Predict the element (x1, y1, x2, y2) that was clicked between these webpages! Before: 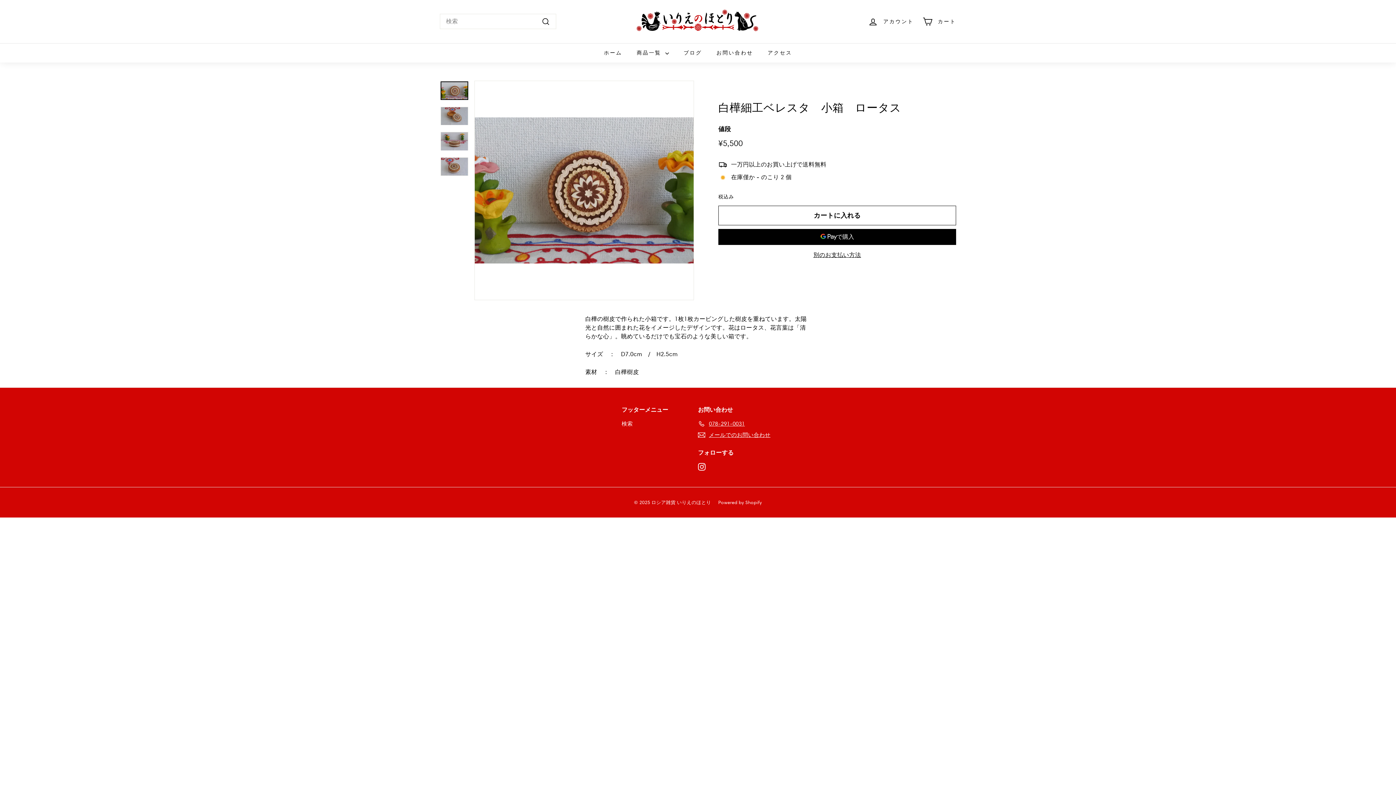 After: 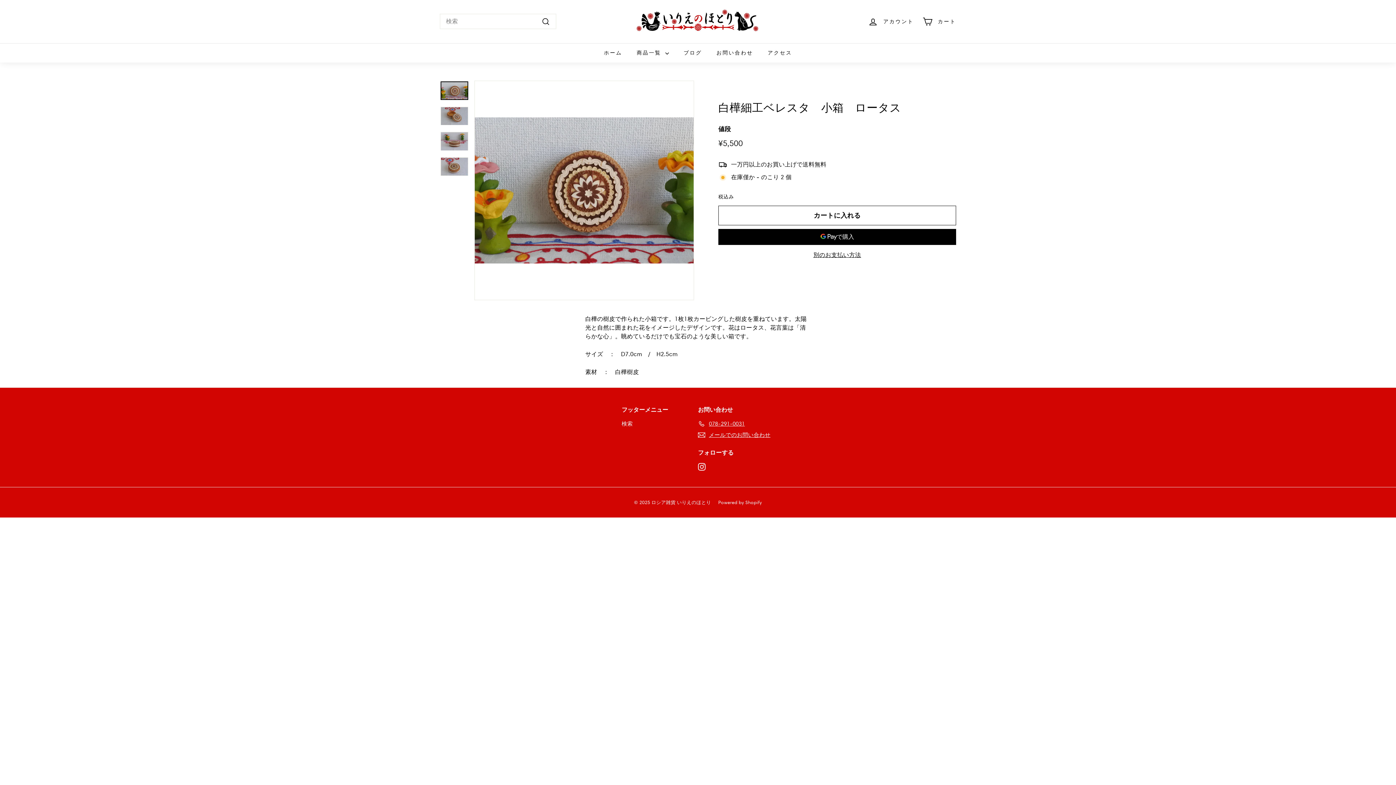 Action: bbox: (698, 462, 705, 470) label: Instagram